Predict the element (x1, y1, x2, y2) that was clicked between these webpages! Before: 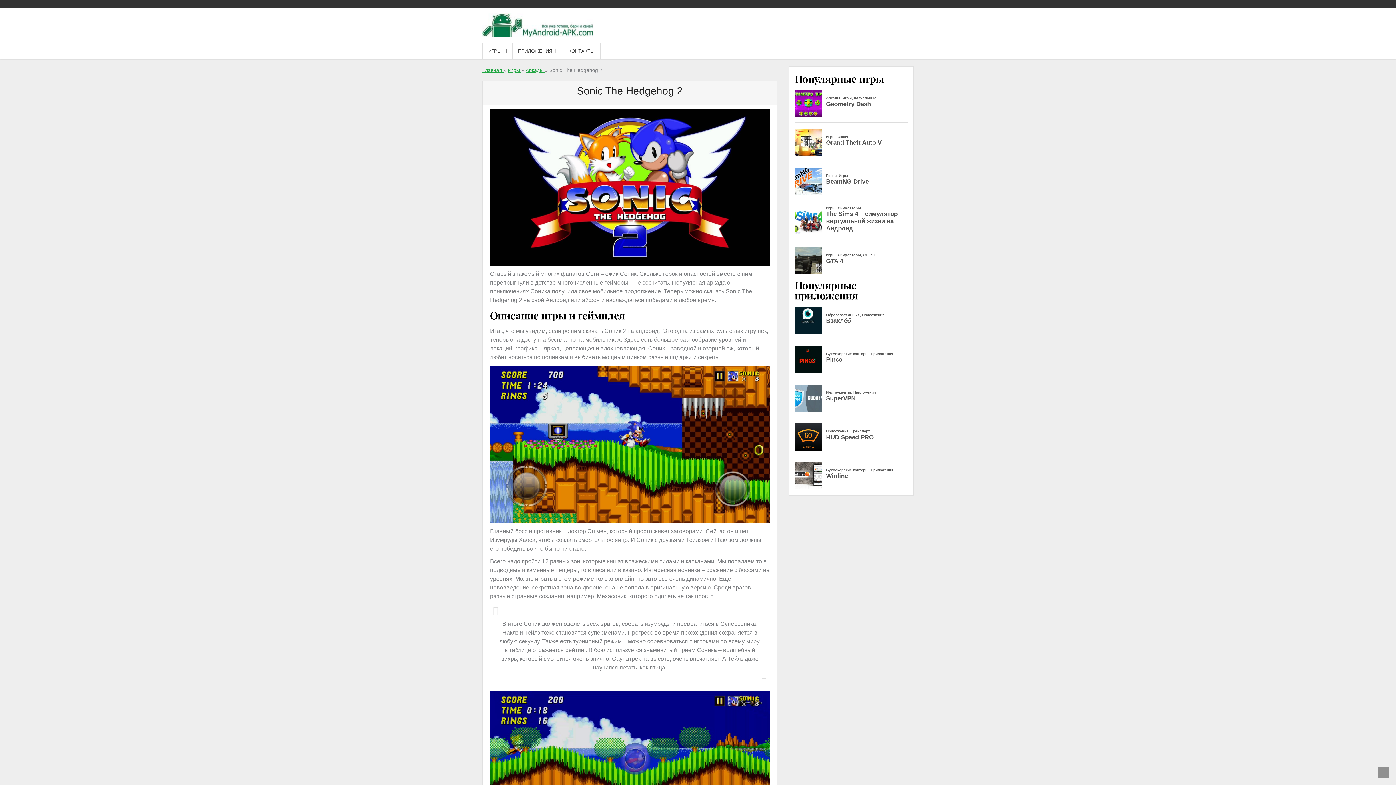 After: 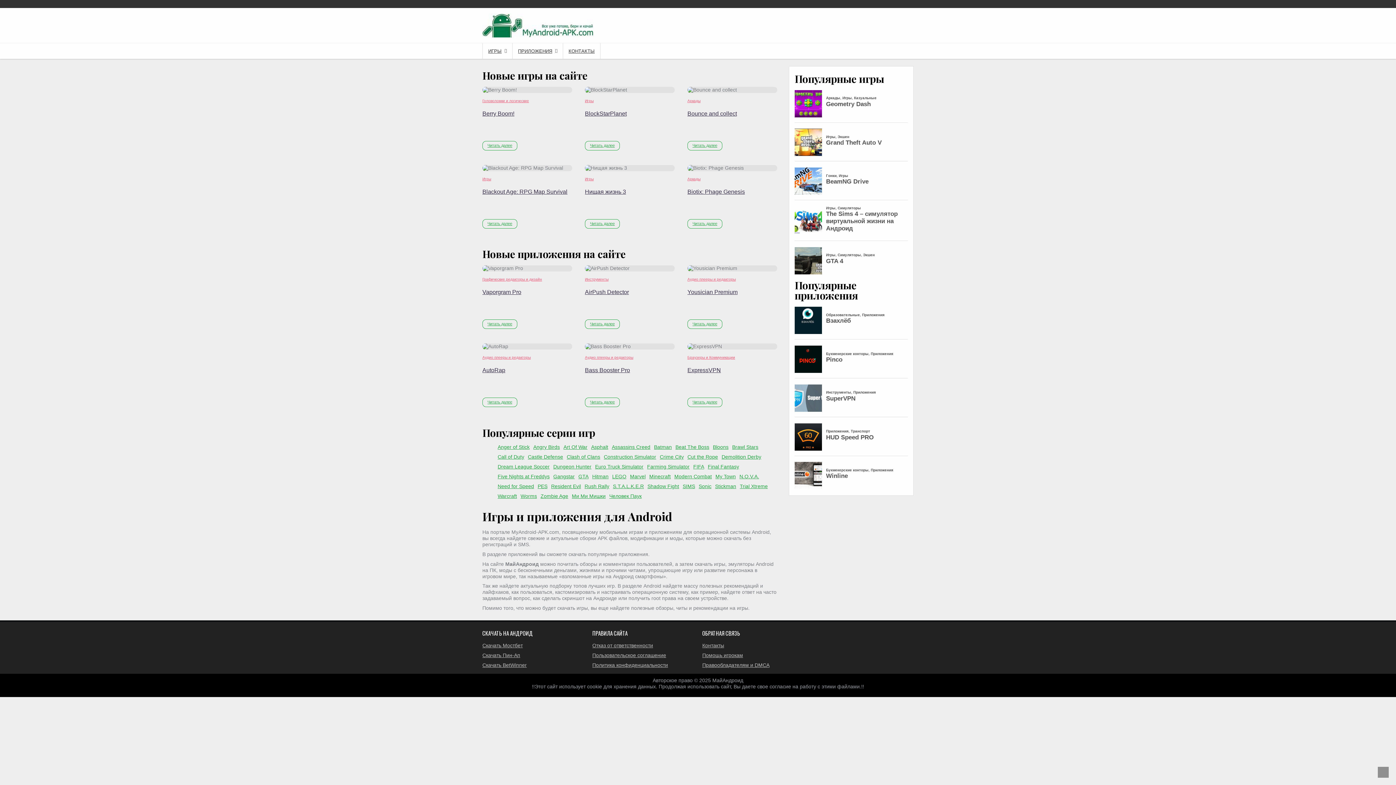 Action: label: Главная  bbox: (482, 67, 503, 73)